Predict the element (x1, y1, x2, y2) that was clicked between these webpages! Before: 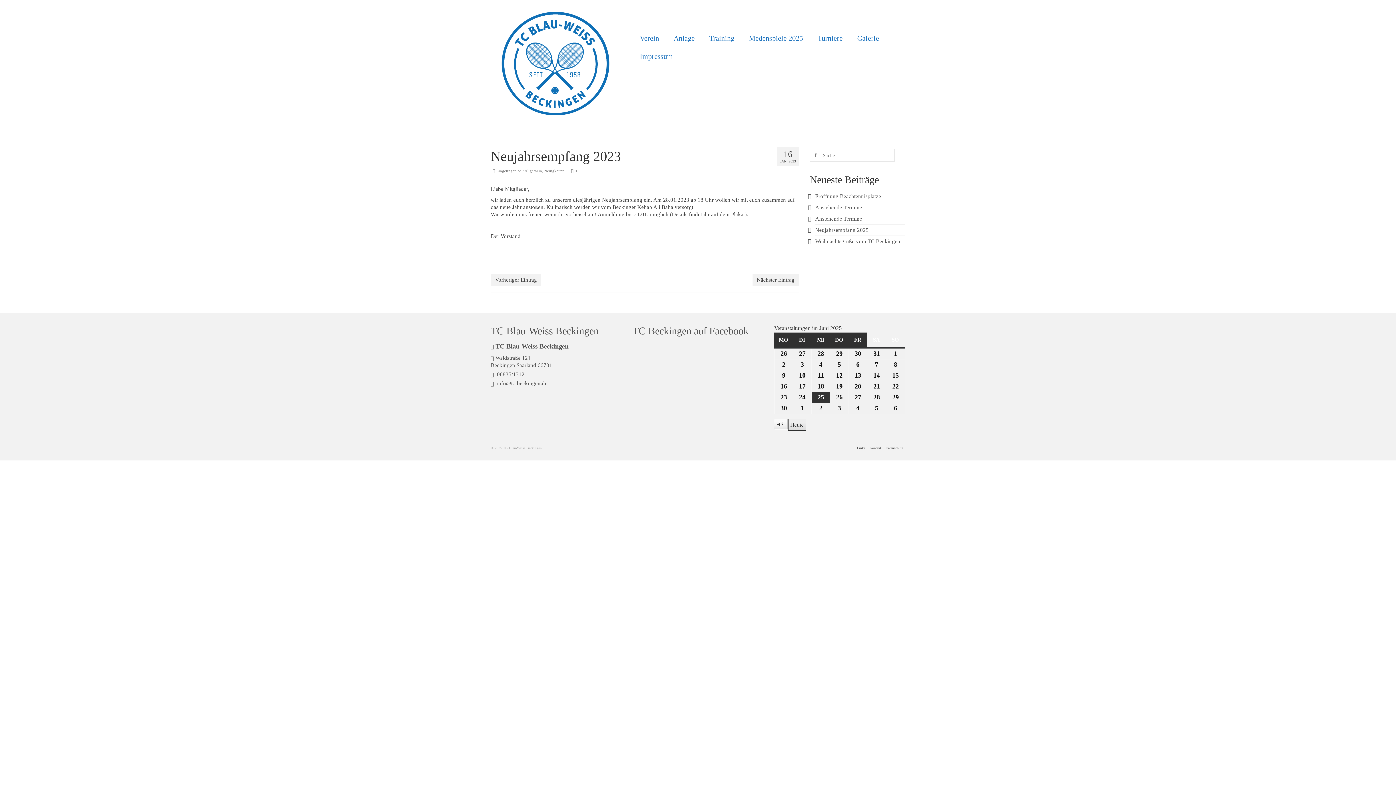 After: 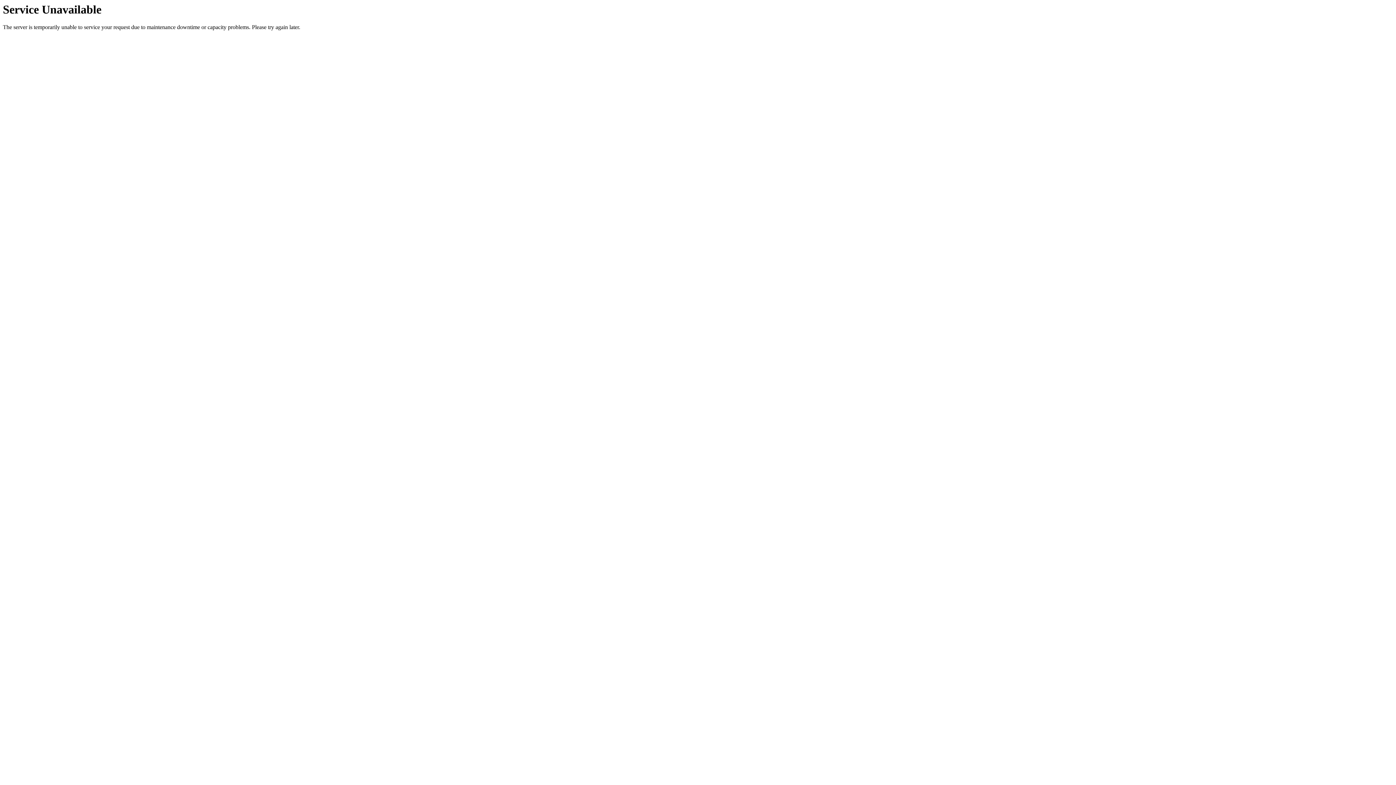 Action: label: Nächster Eintrag bbox: (752, 274, 799, 285)